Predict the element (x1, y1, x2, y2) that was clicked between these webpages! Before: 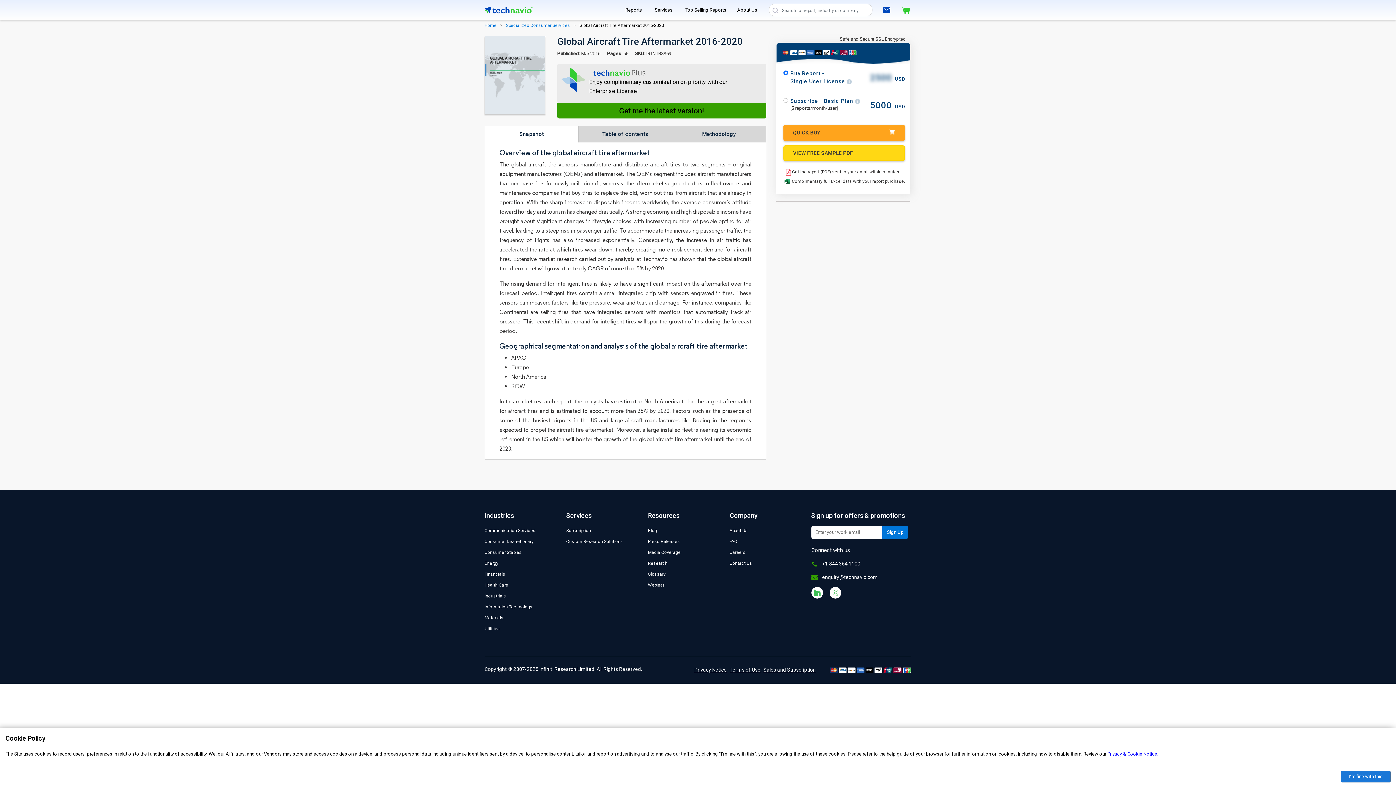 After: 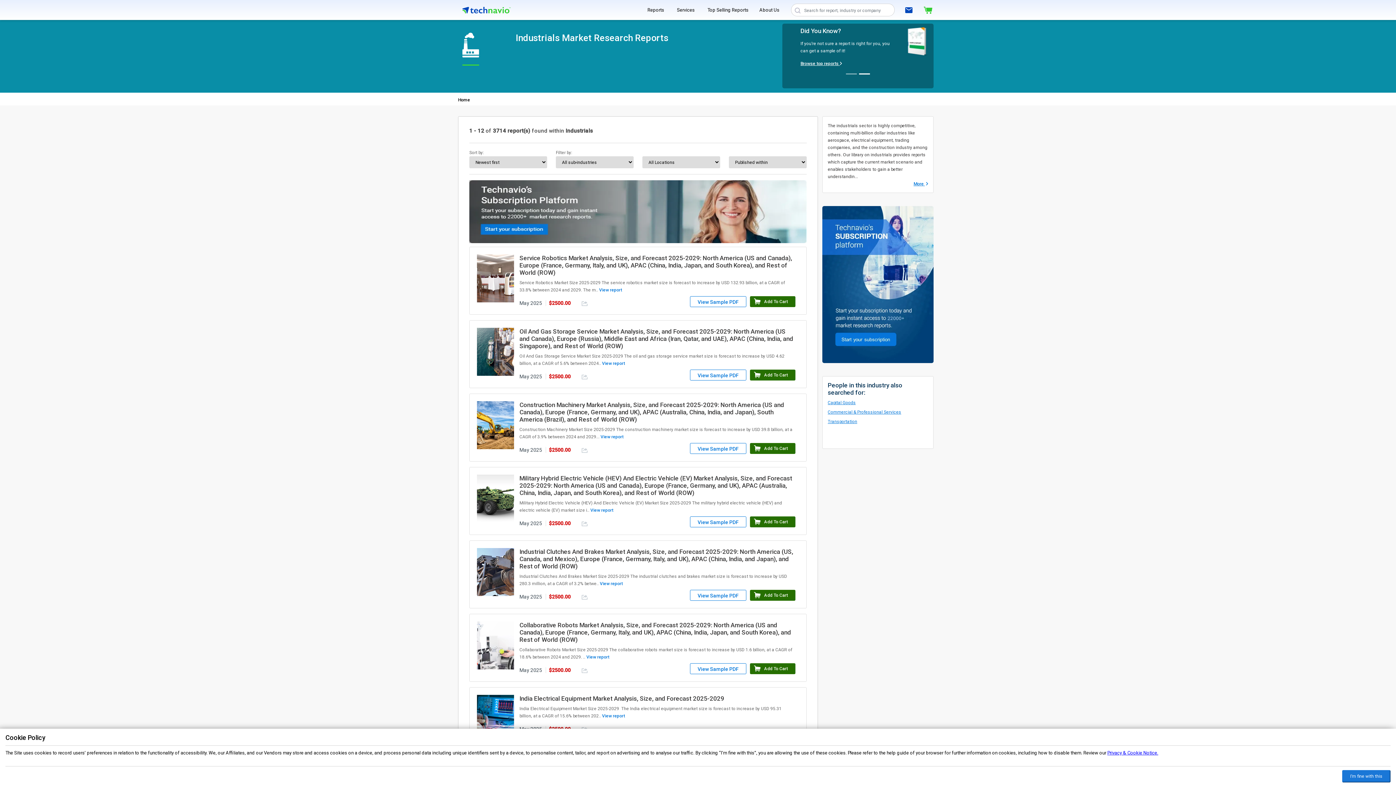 Action: bbox: (484, 593, 506, 598) label: Industrials